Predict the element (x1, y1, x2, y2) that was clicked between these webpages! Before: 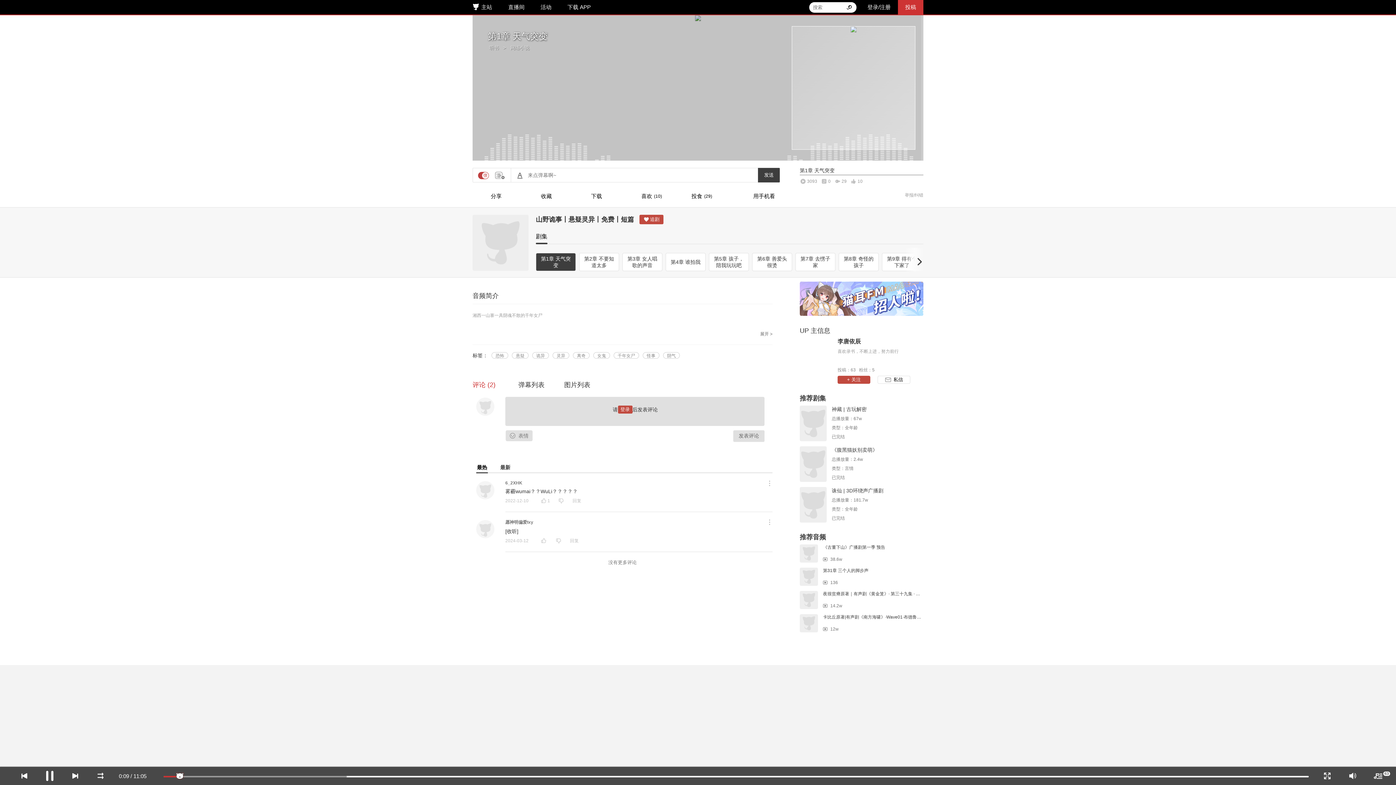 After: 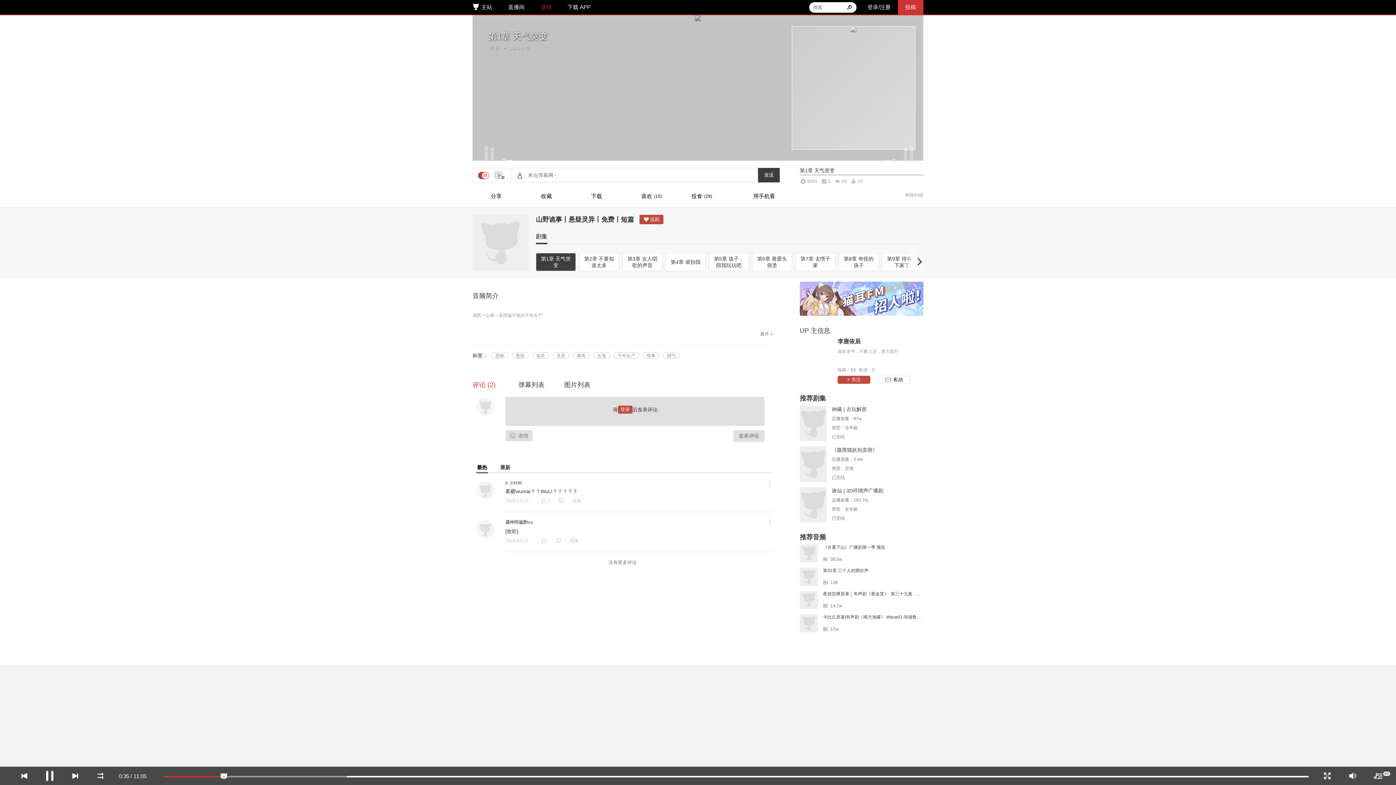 Action: label: 活动 bbox: (533, 0, 558, 14)